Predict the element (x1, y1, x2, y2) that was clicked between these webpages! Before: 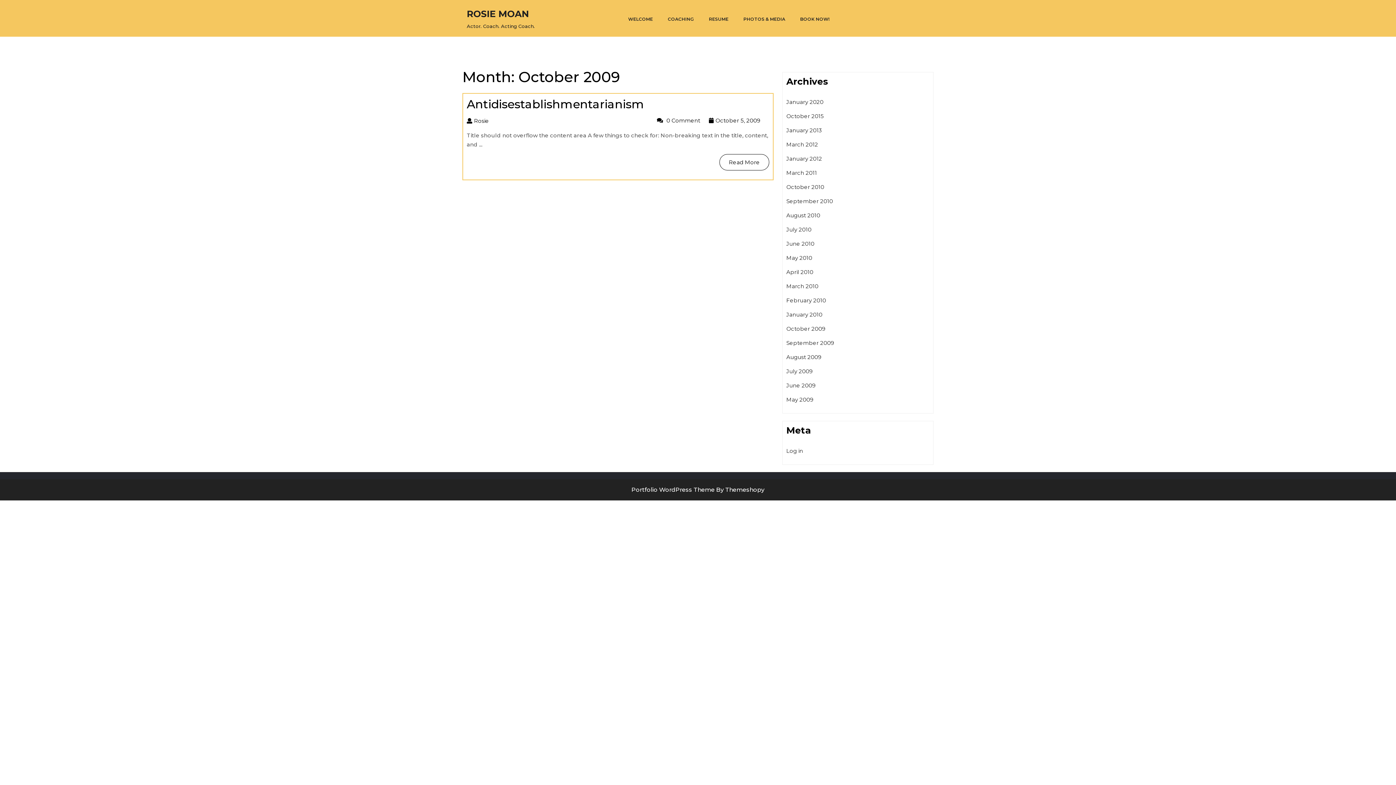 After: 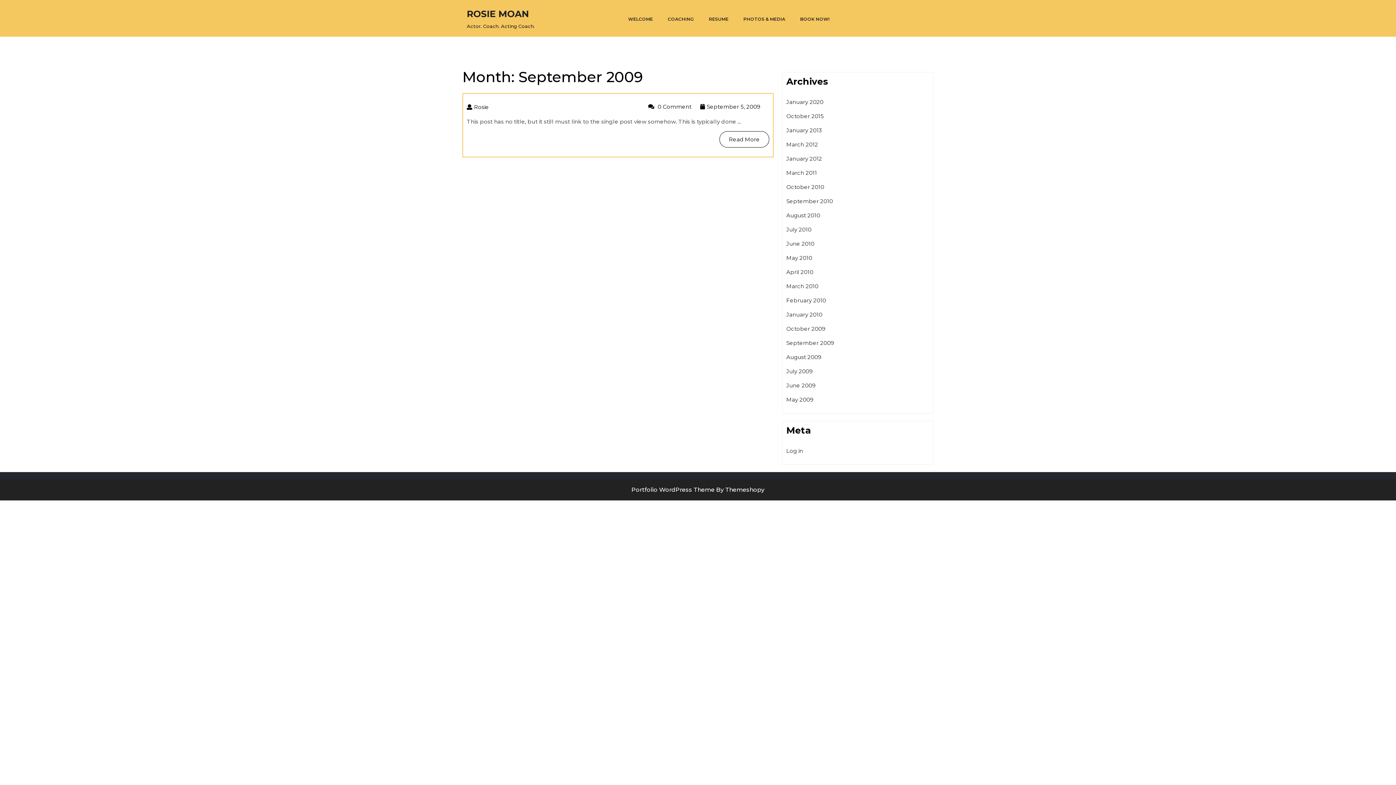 Action: label: September 2009 bbox: (786, 339, 834, 346)